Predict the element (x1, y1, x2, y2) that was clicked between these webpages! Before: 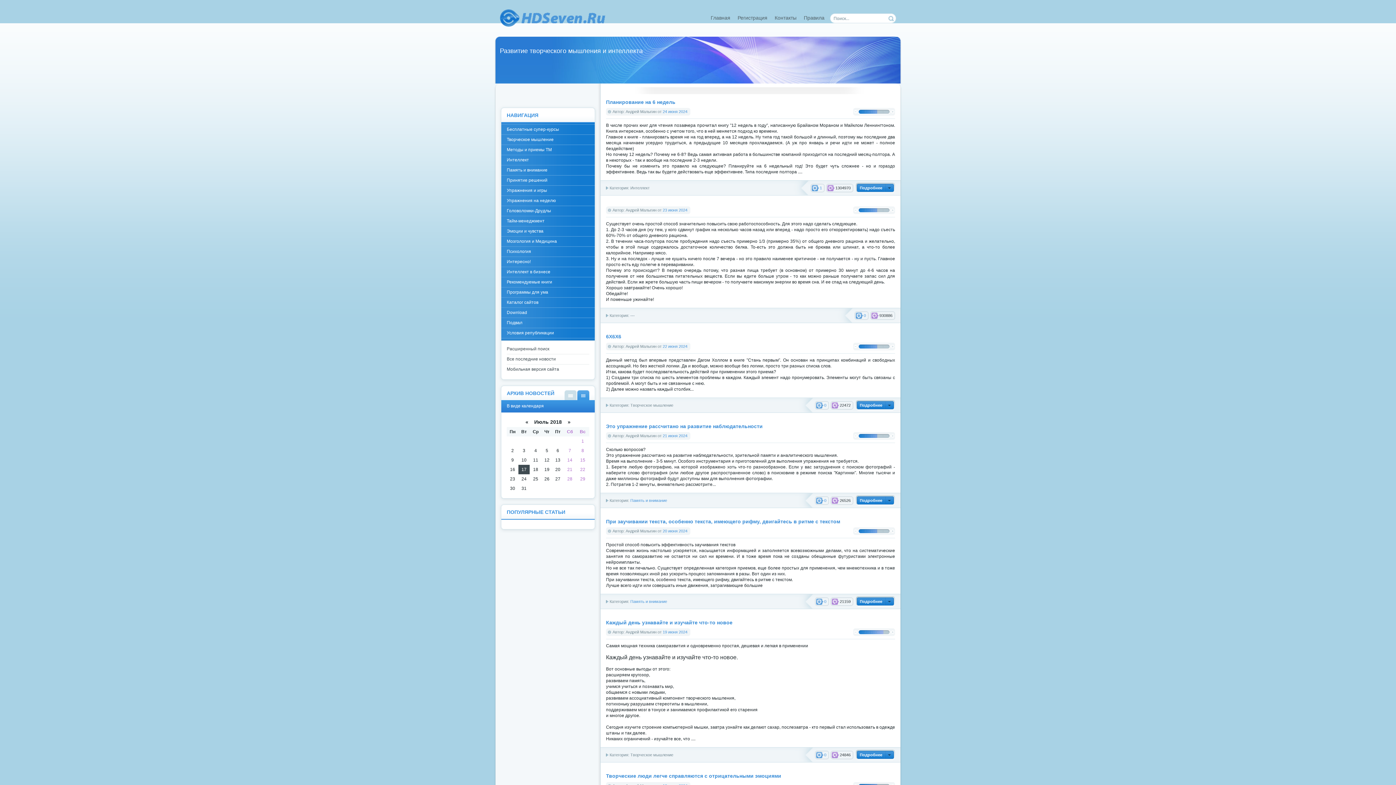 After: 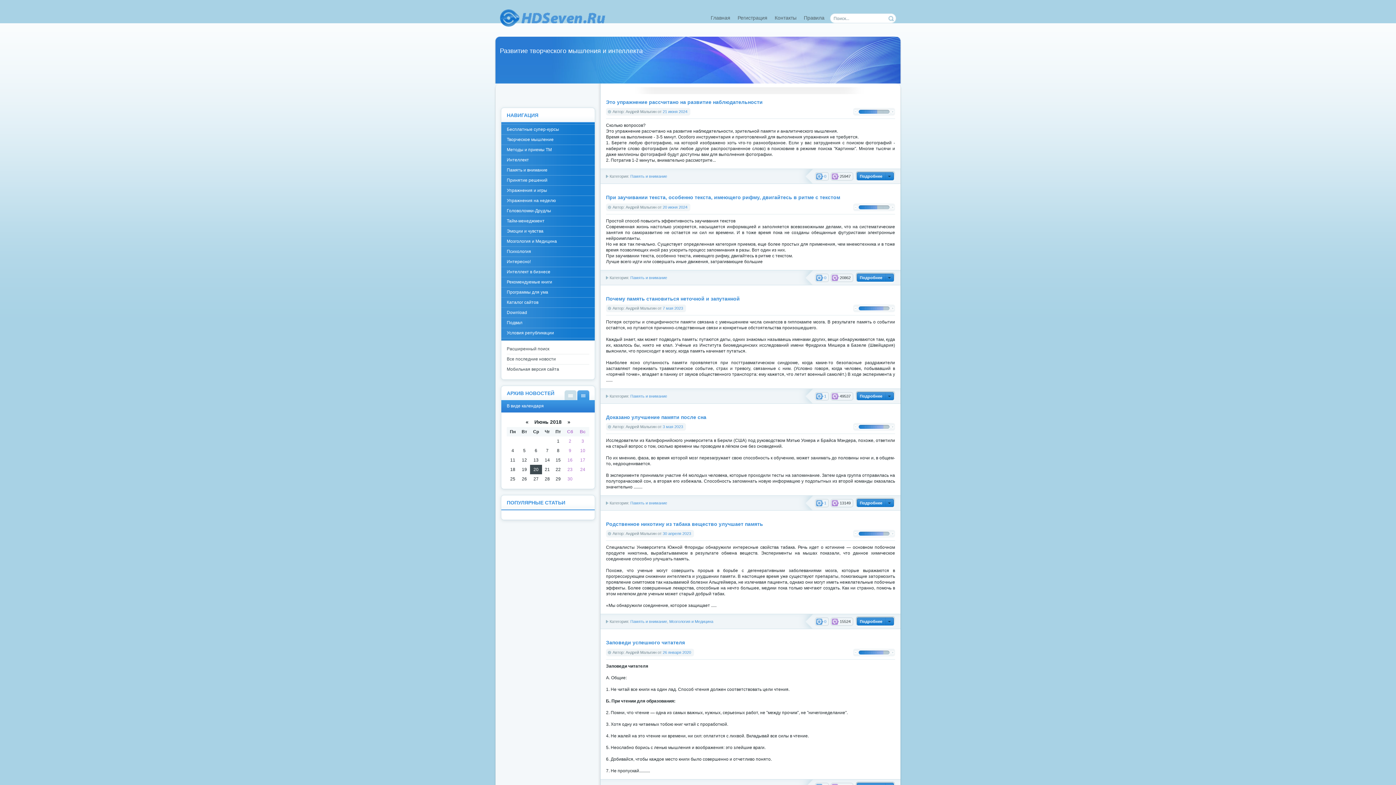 Action: bbox: (501, 165, 594, 175) label: Память и внимание